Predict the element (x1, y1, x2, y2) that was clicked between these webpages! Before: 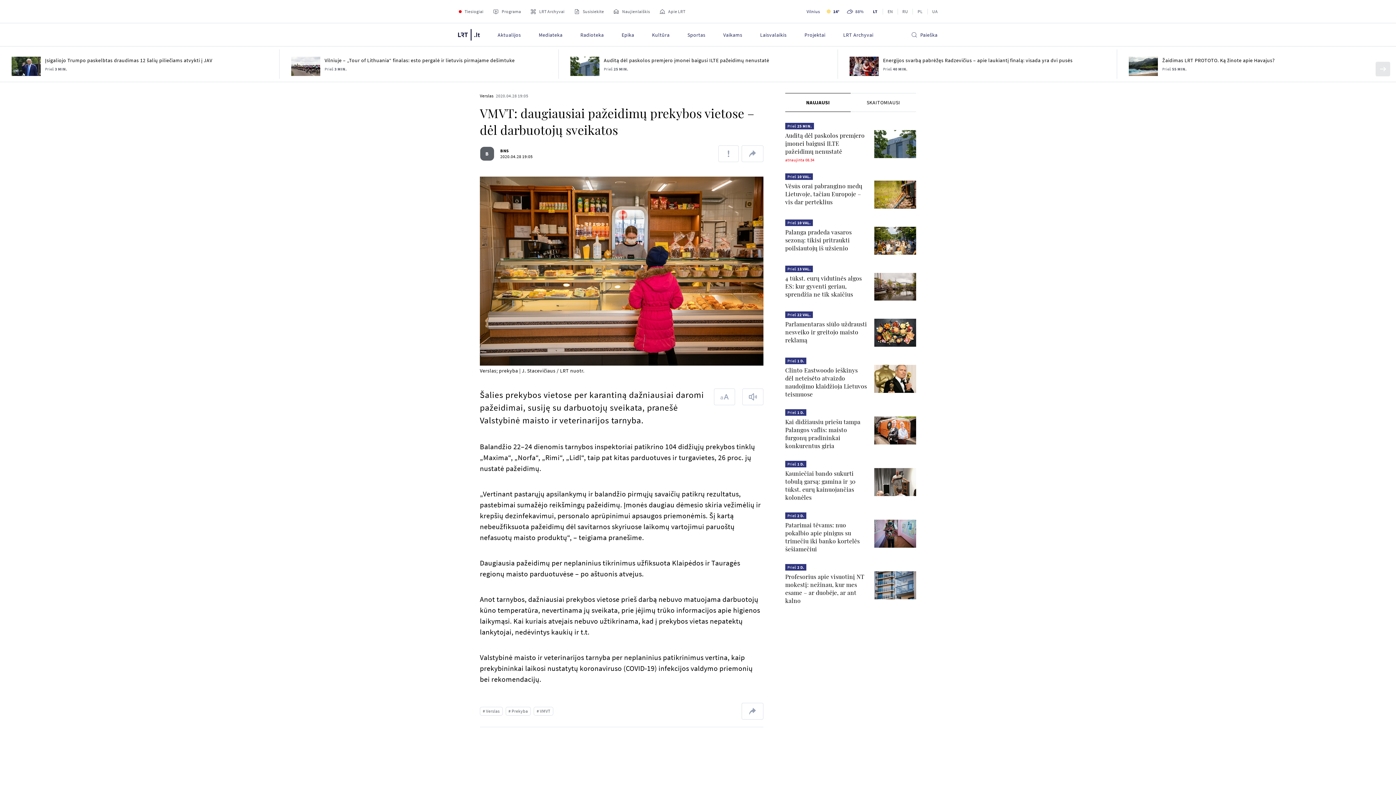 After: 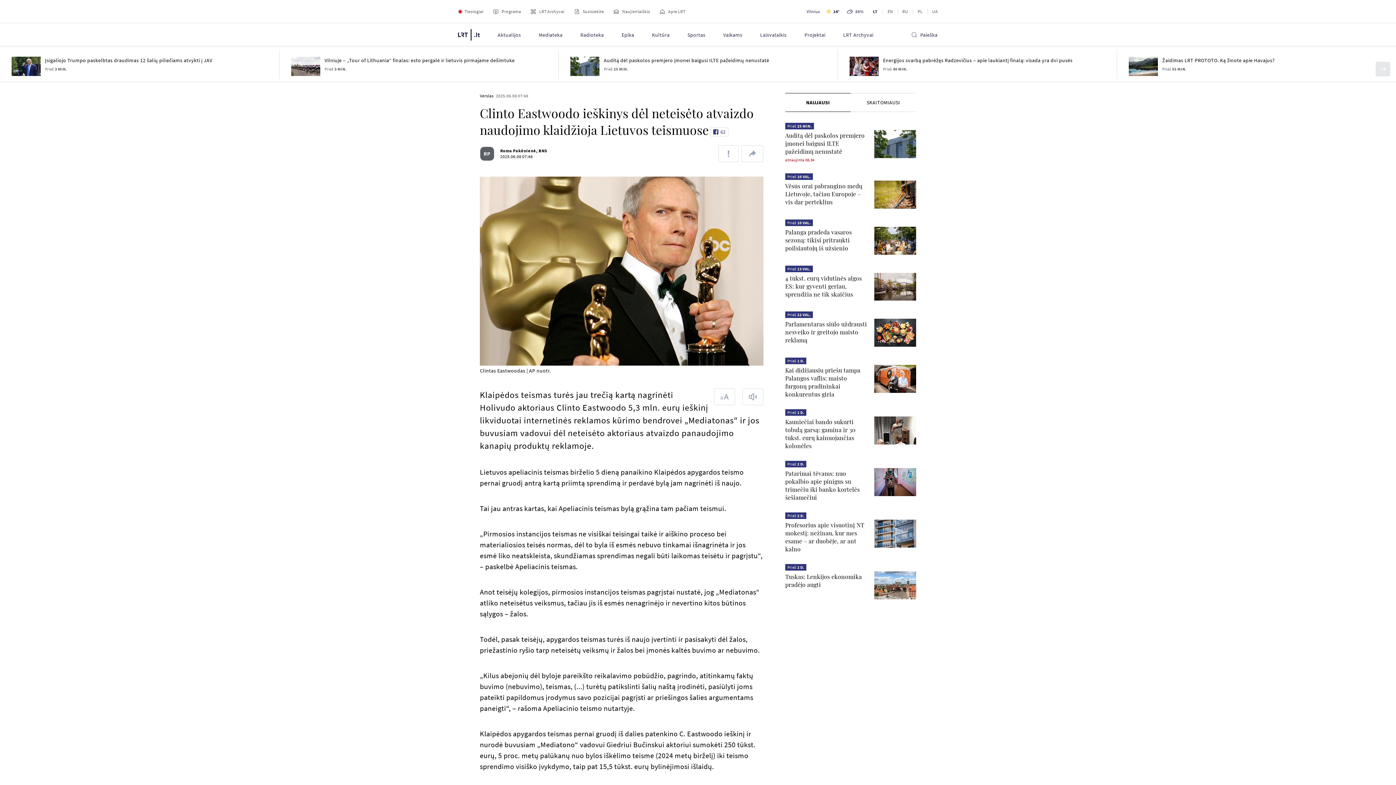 Action: bbox: (874, 365, 916, 392)